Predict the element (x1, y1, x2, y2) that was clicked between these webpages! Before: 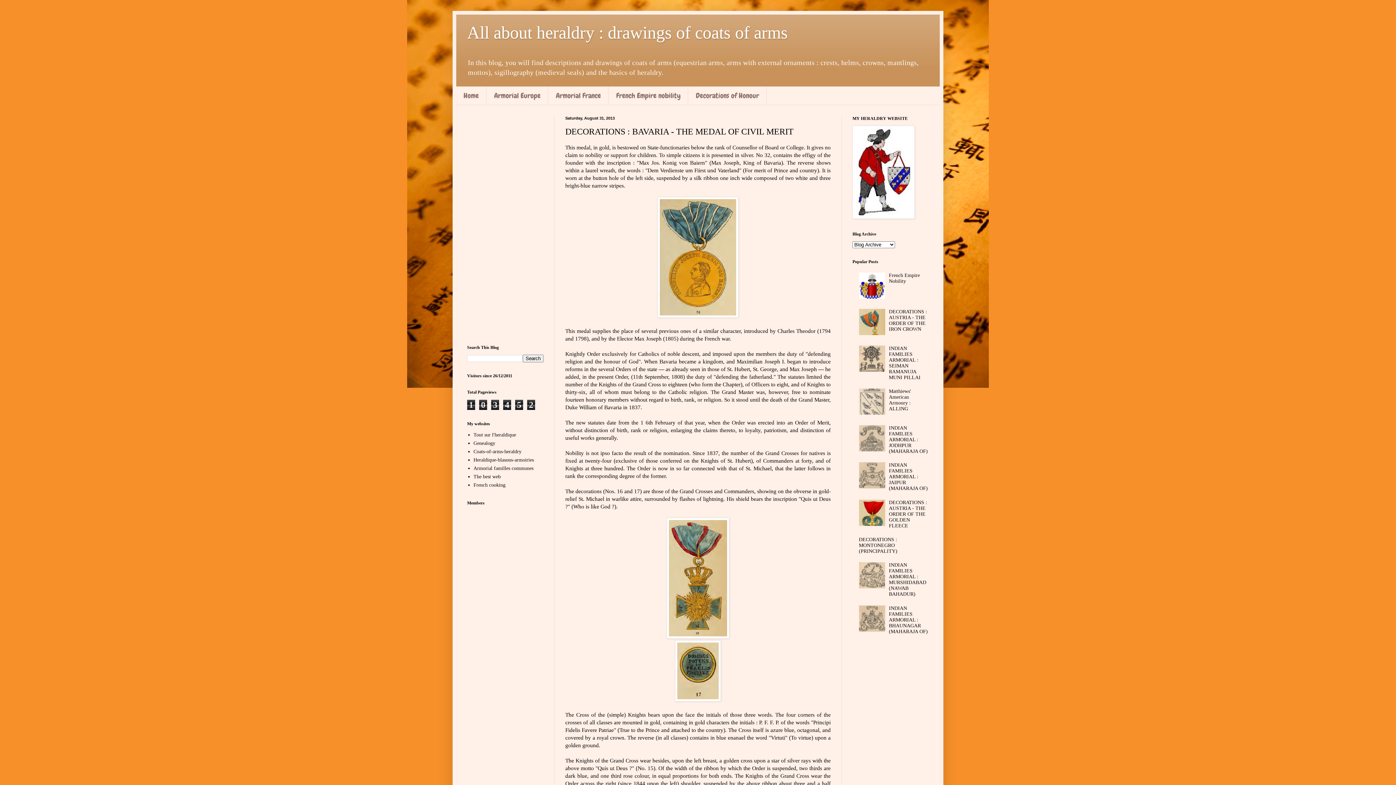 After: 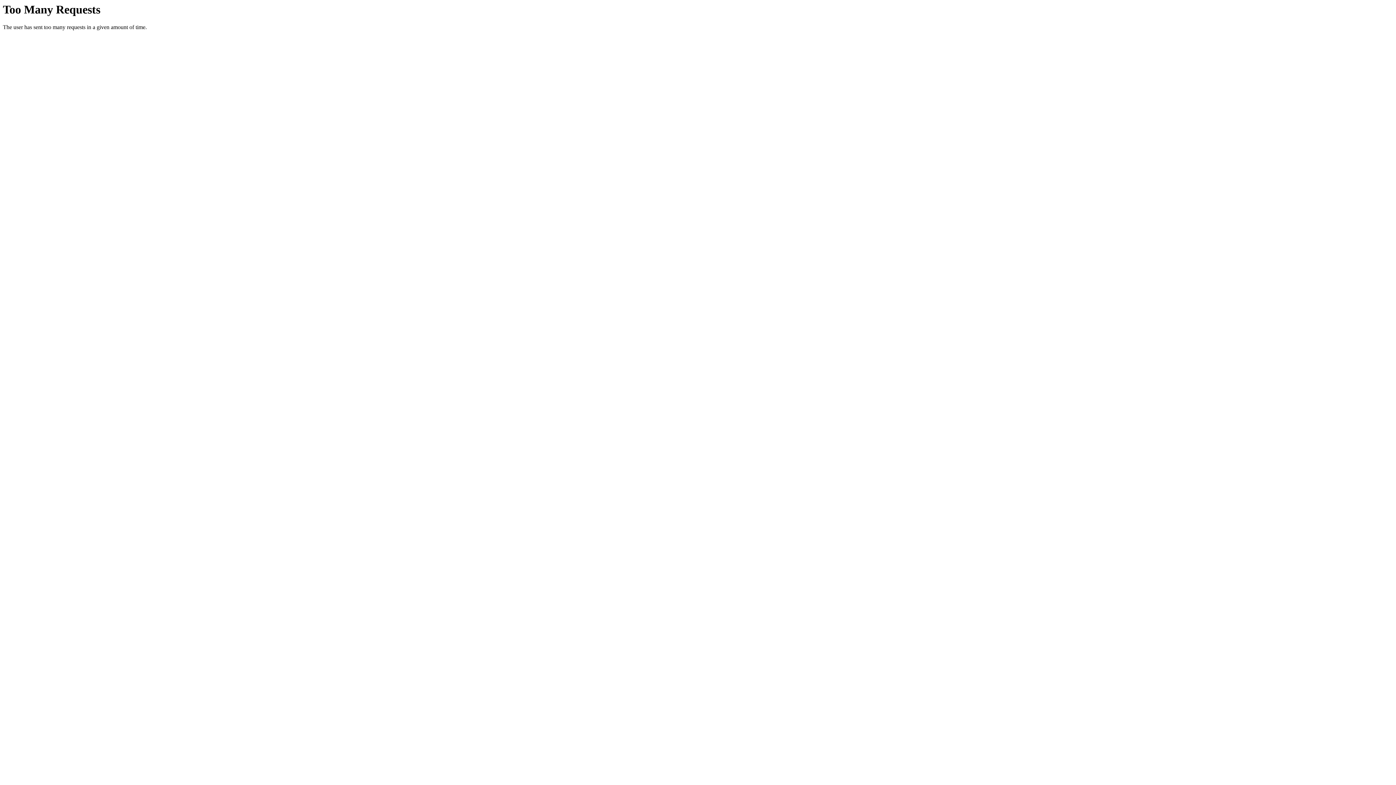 Action: label: Armorial familles communes bbox: (473, 465, 533, 471)